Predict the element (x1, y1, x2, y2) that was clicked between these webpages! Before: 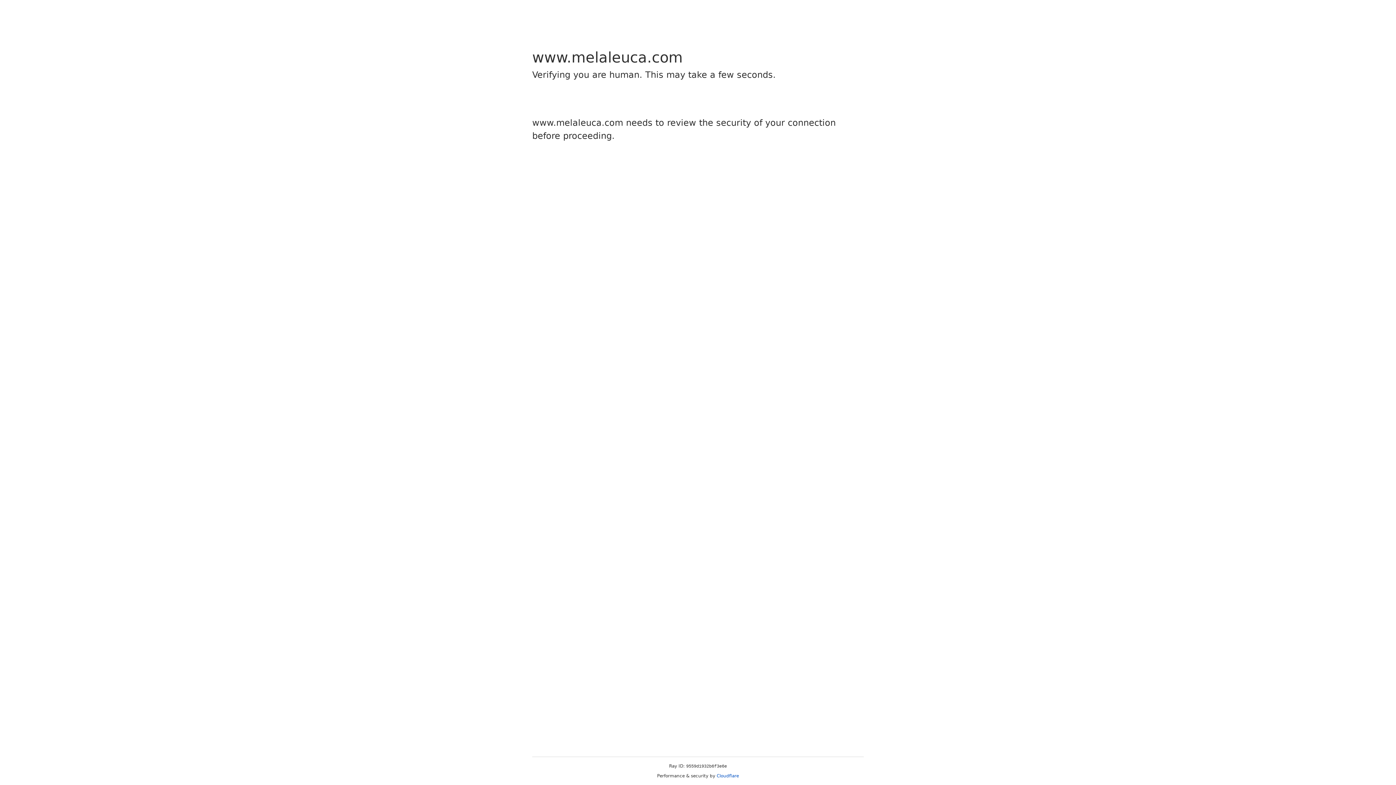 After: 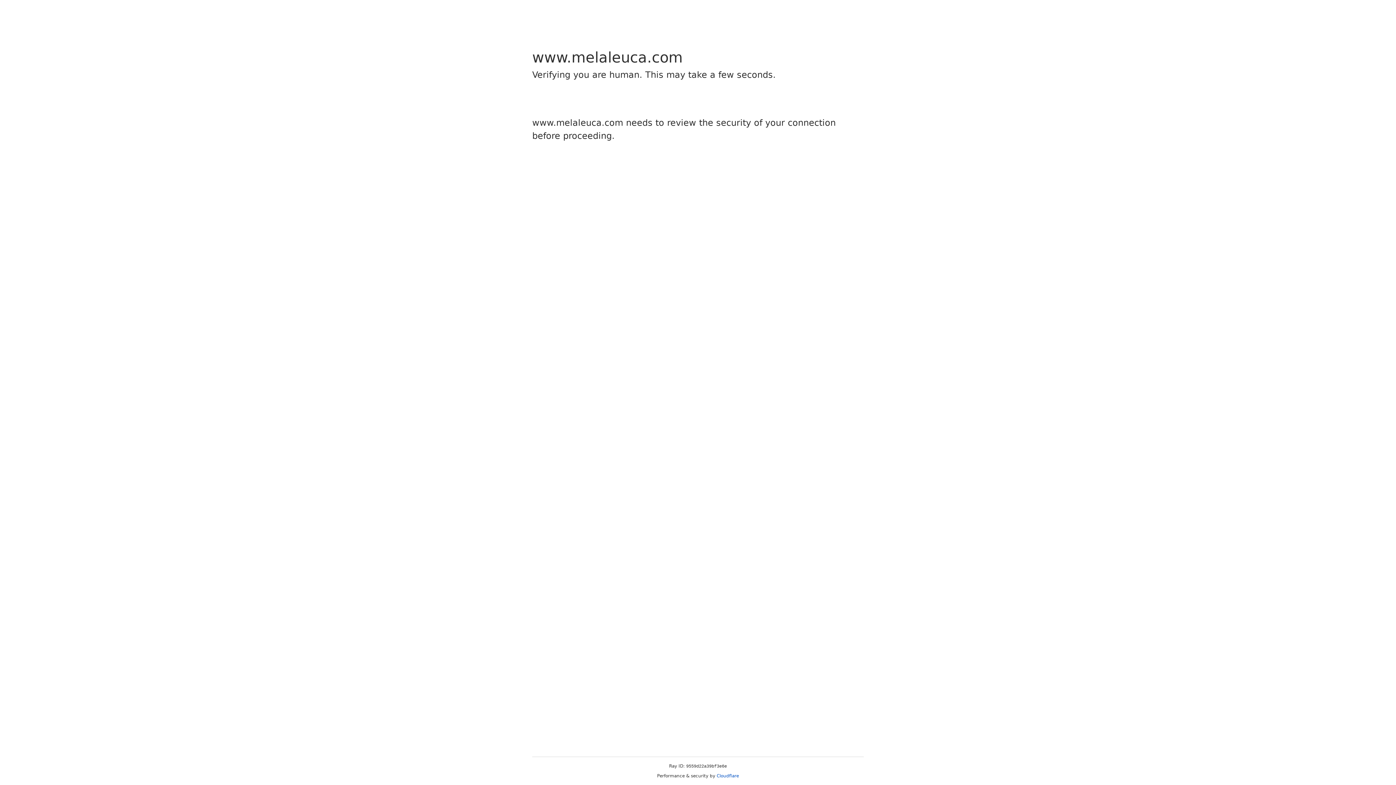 Action: label: Cloudflare bbox: (716, 773, 739, 778)